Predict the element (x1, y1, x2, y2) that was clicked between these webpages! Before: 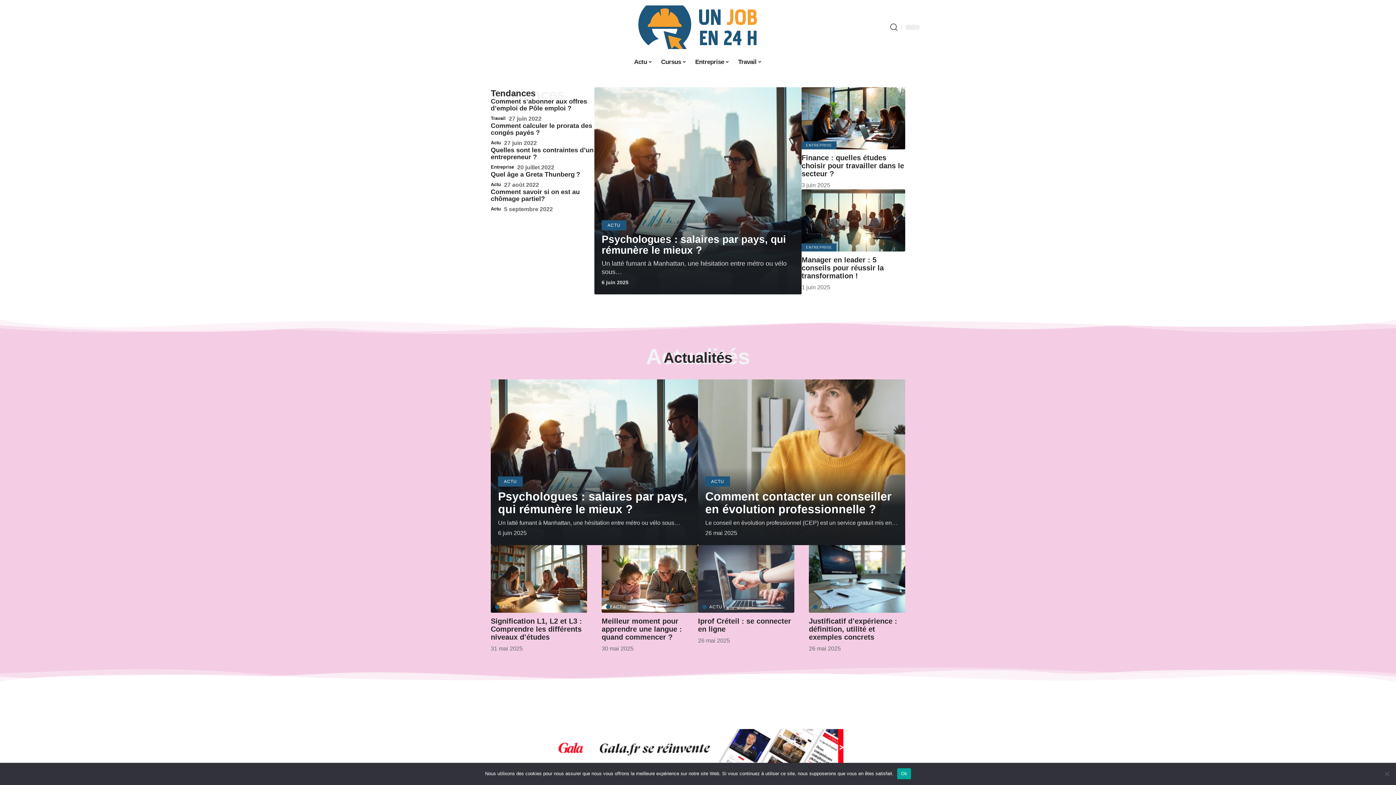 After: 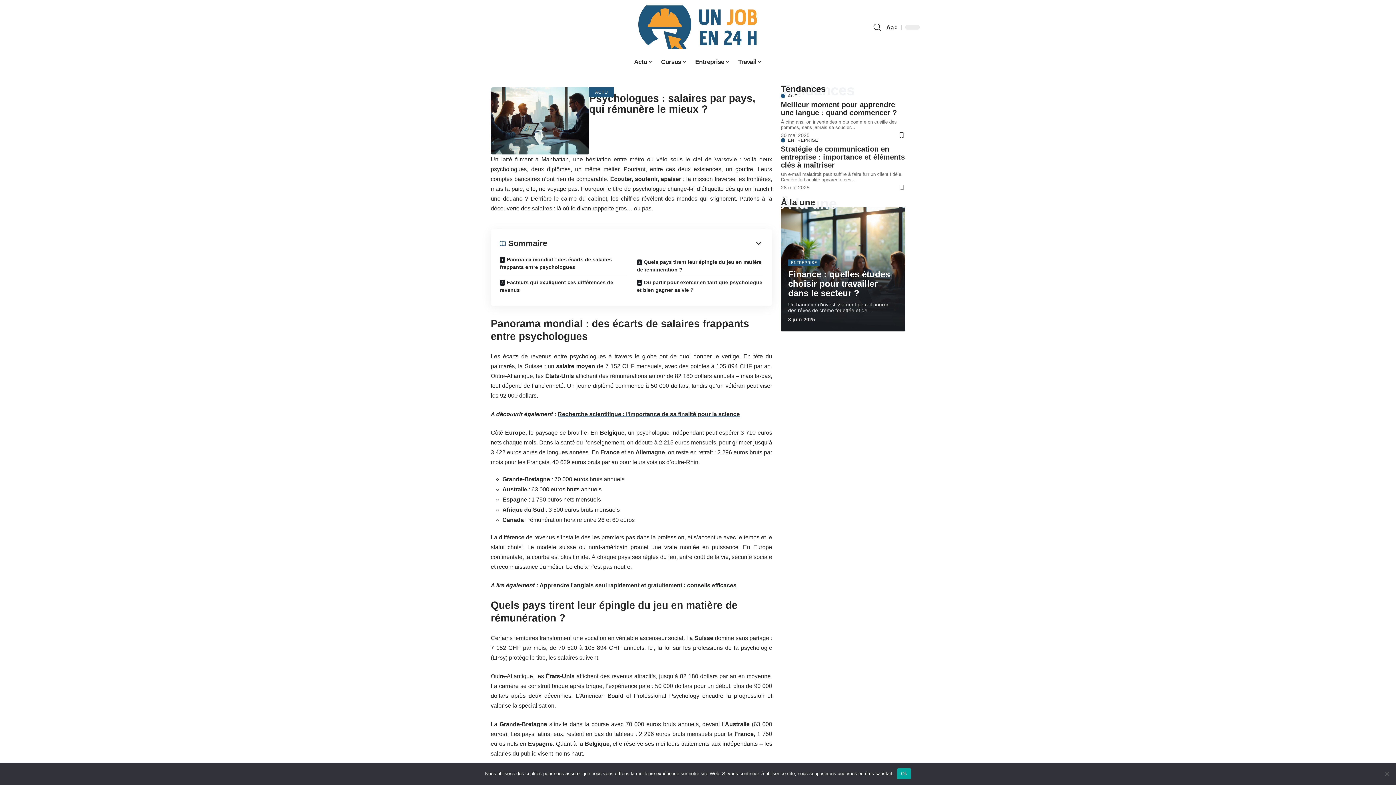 Action: bbox: (490, 379, 698, 545)